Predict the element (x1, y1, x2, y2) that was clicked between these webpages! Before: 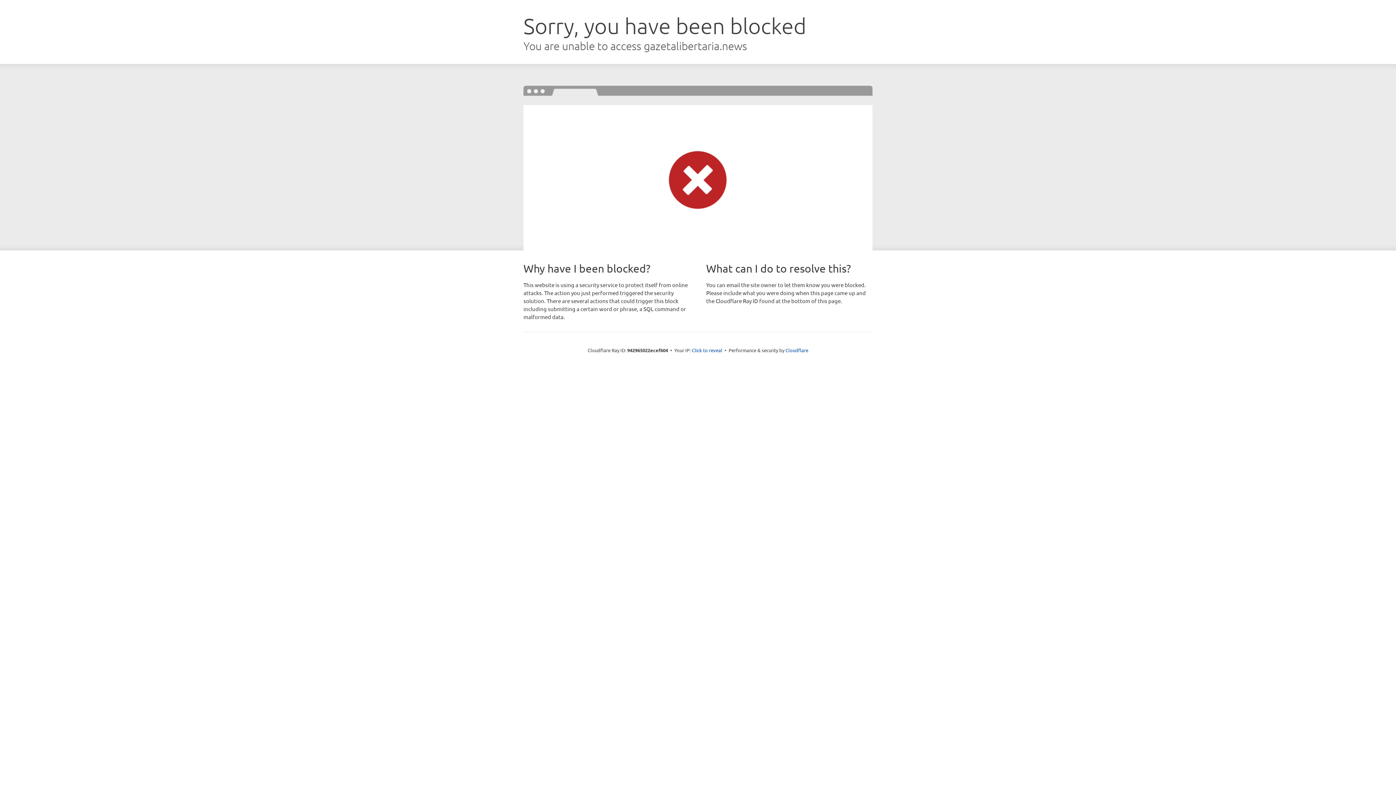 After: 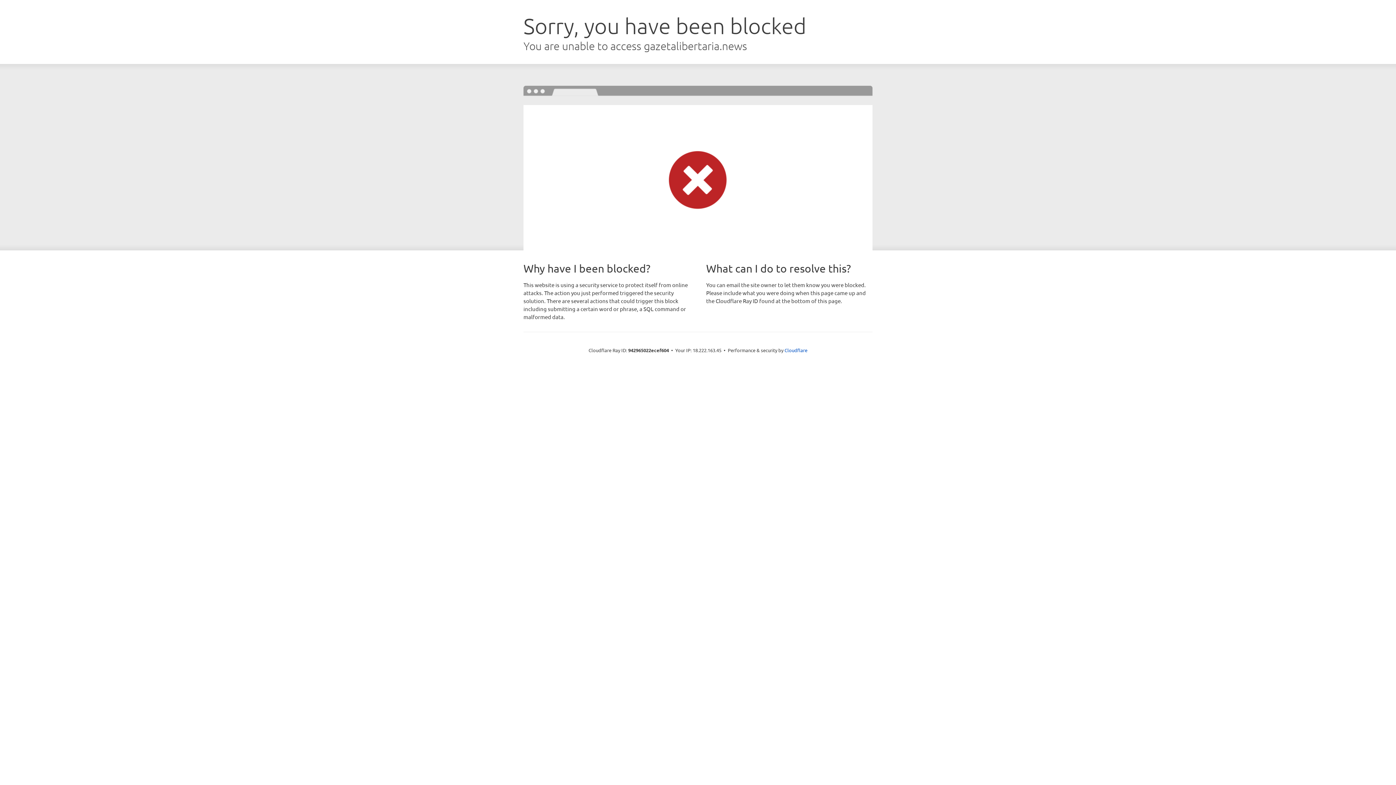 Action: bbox: (692, 346, 722, 353) label: Click to reveal